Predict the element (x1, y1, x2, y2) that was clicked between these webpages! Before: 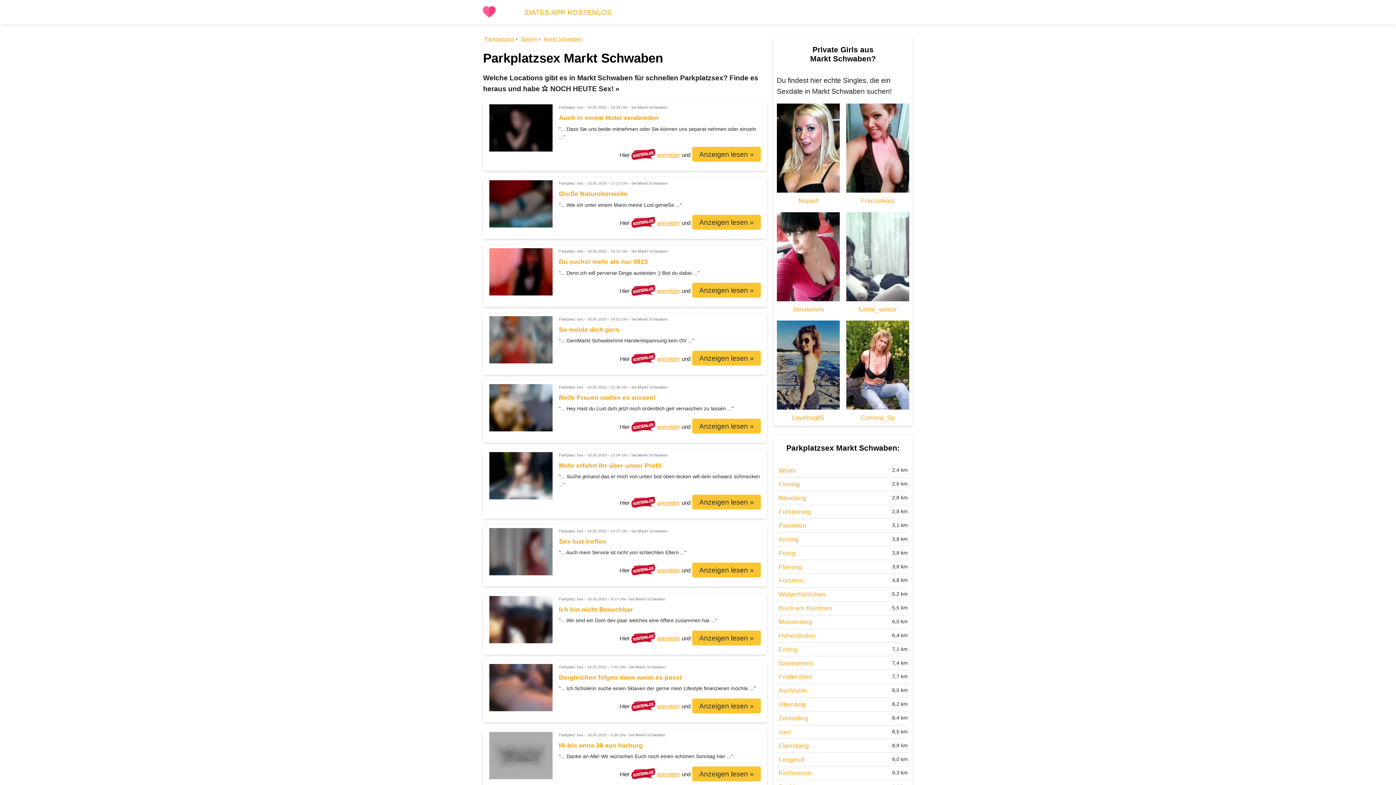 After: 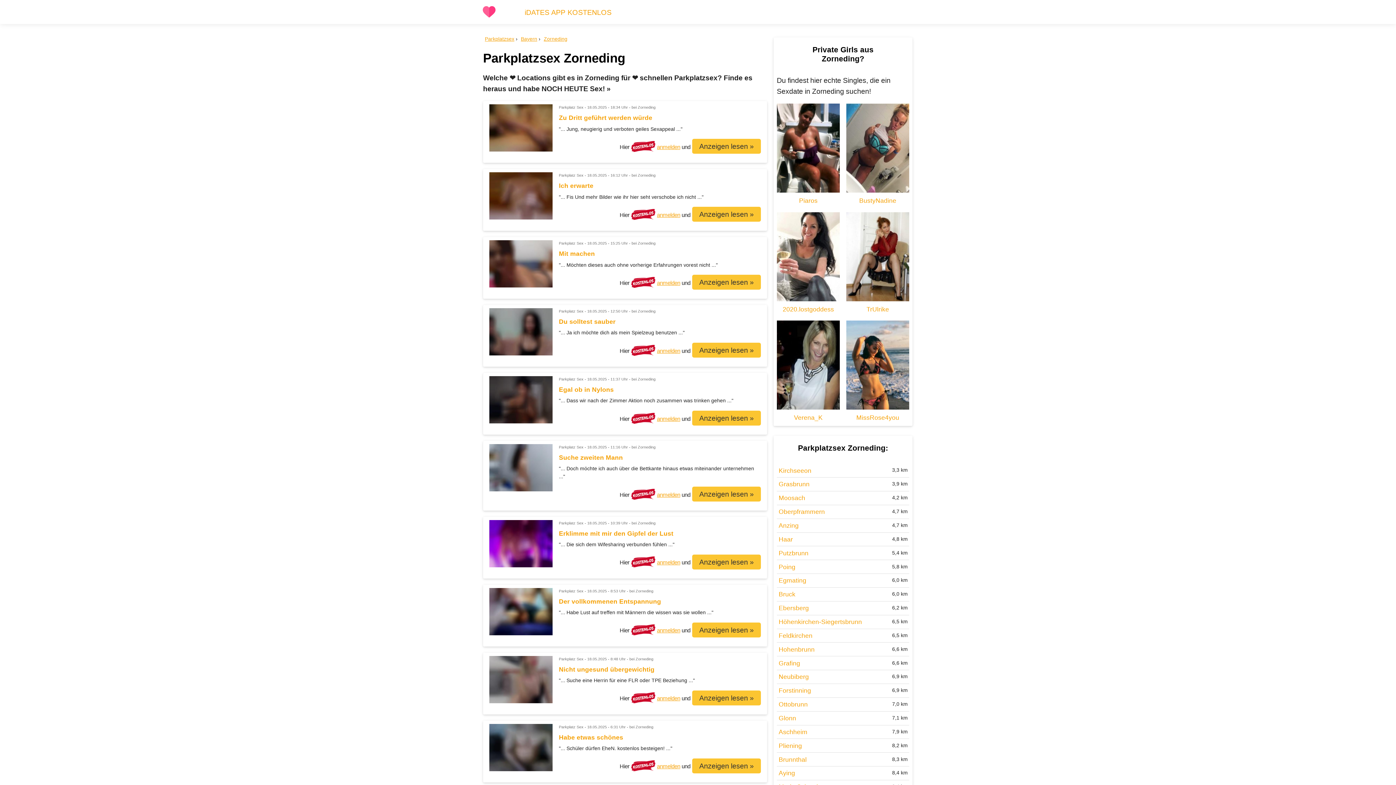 Action: bbox: (777, 711, 909, 725) label: Zorneding